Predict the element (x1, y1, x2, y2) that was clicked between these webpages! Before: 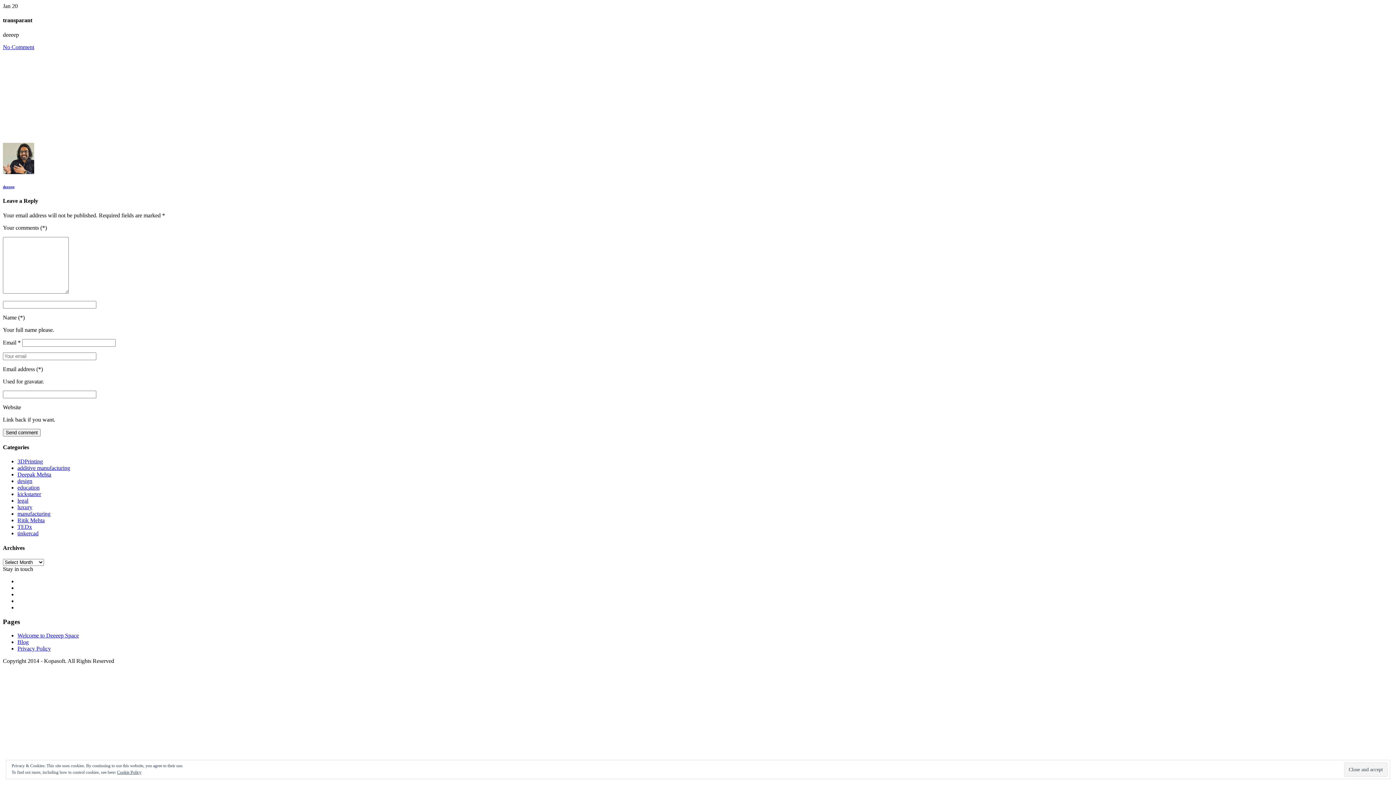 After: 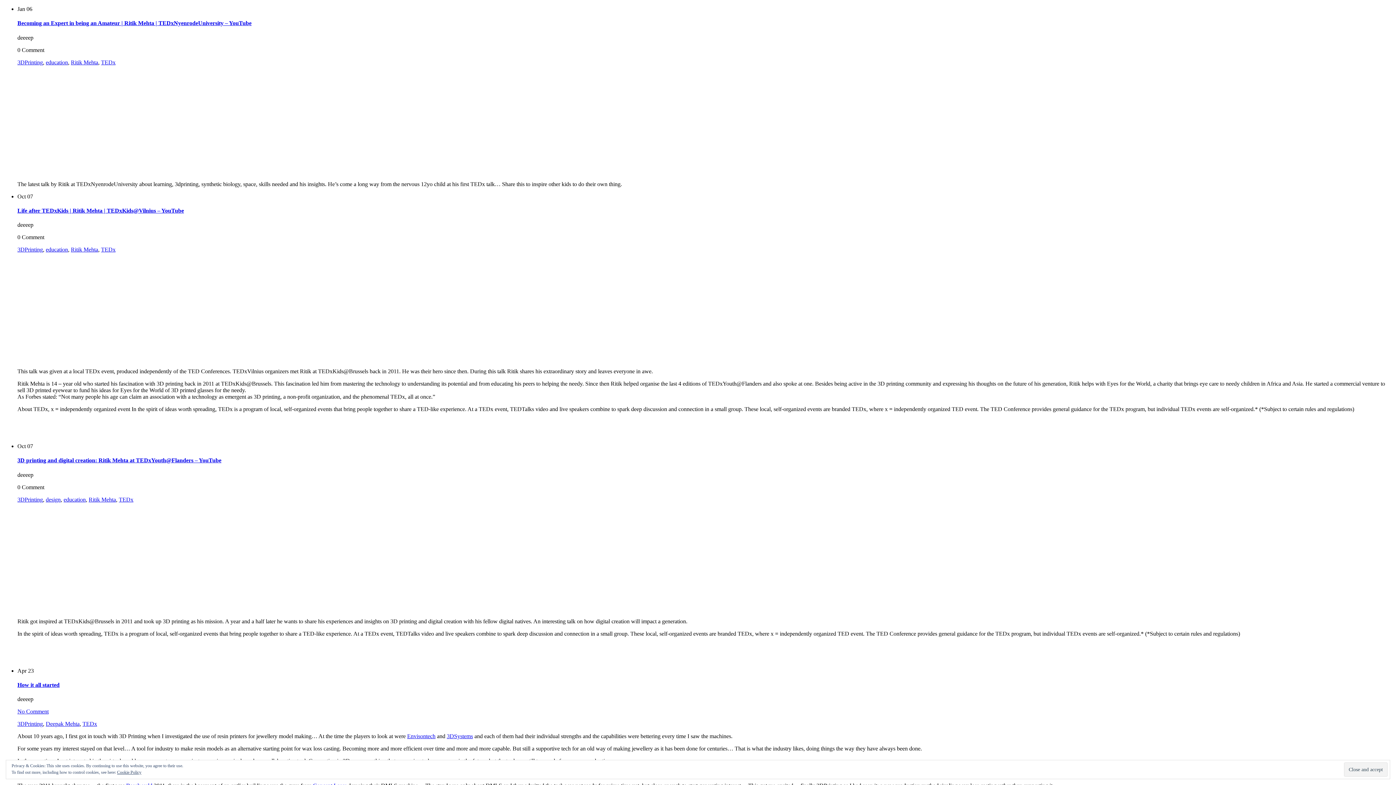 Action: bbox: (17, 524, 32, 530) label: TEDx